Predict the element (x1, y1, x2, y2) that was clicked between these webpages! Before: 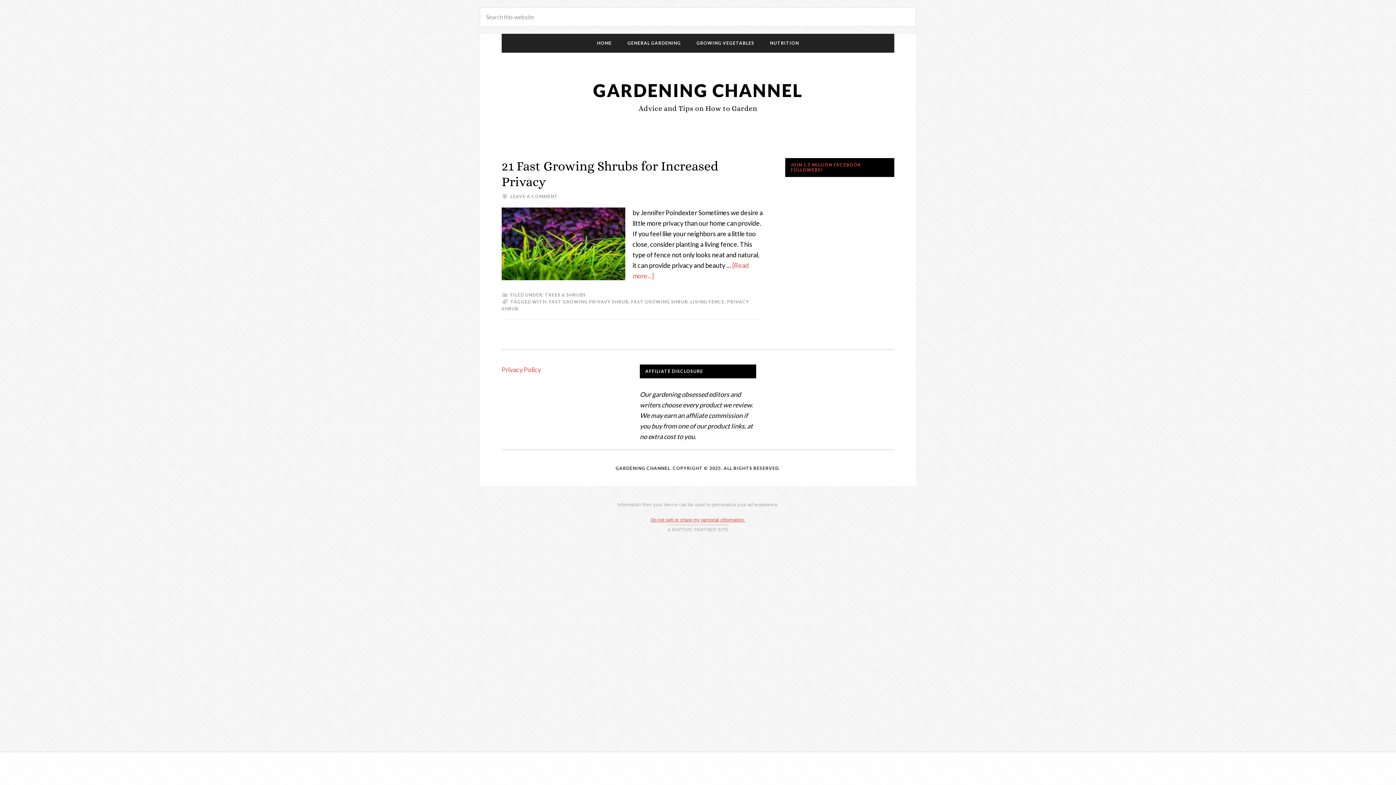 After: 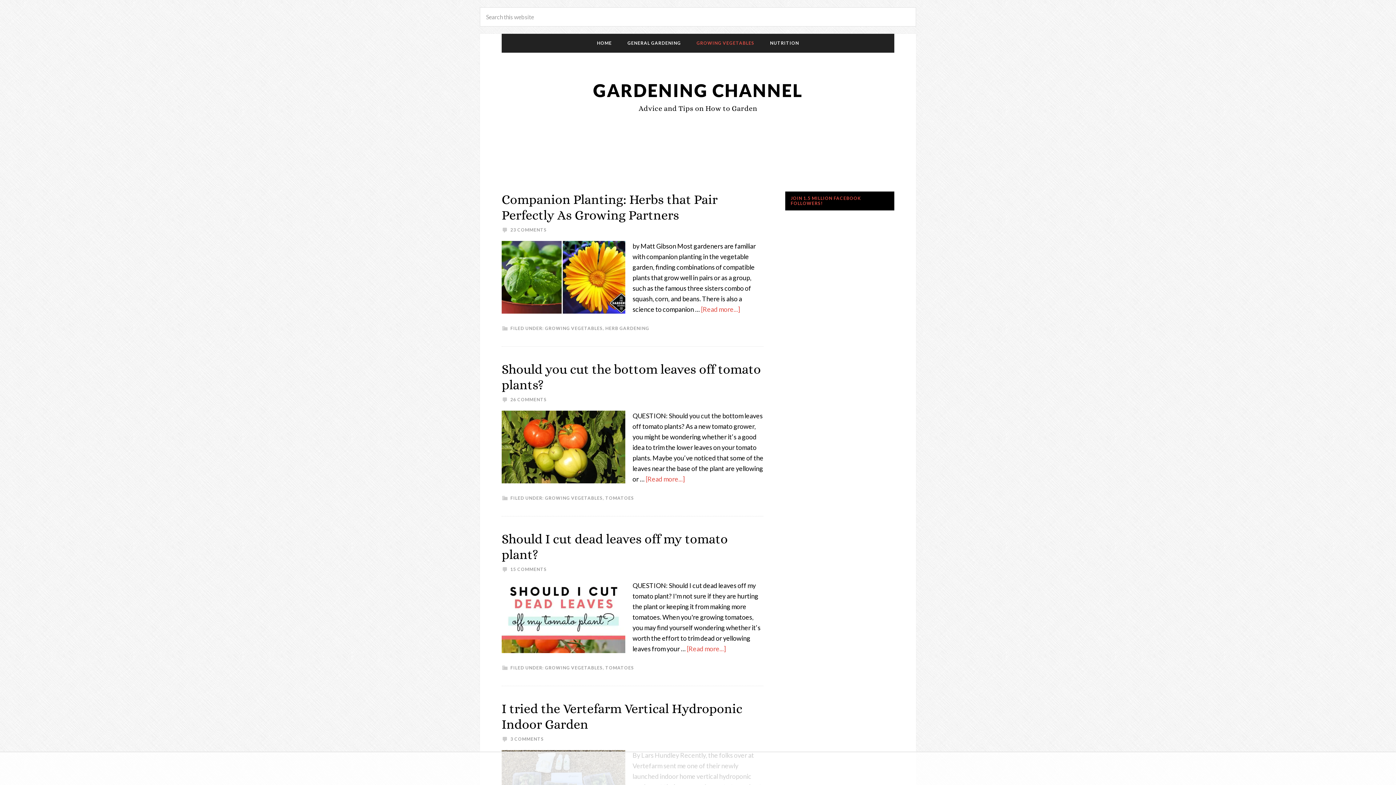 Action: bbox: (689, 33, 761, 52) label: GROWING VEGETABLES